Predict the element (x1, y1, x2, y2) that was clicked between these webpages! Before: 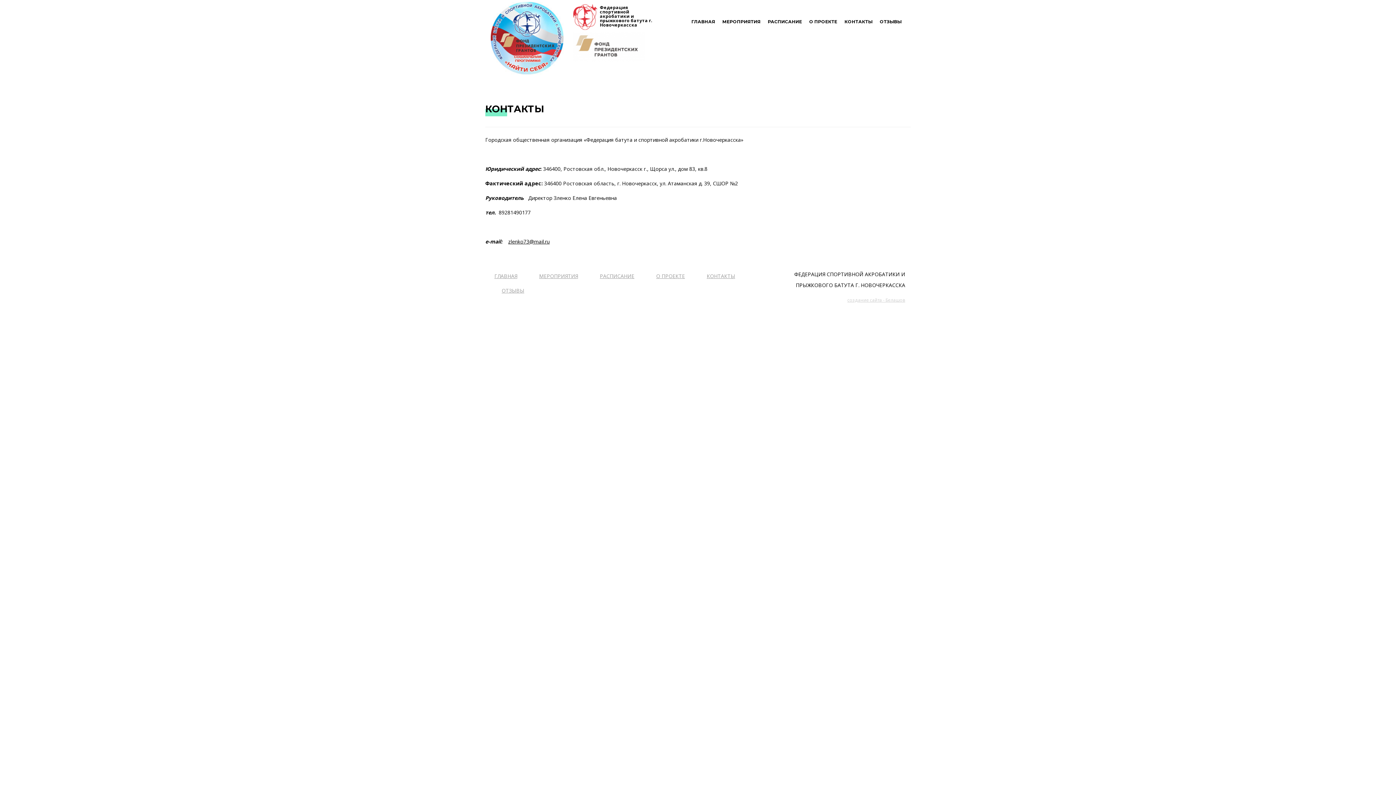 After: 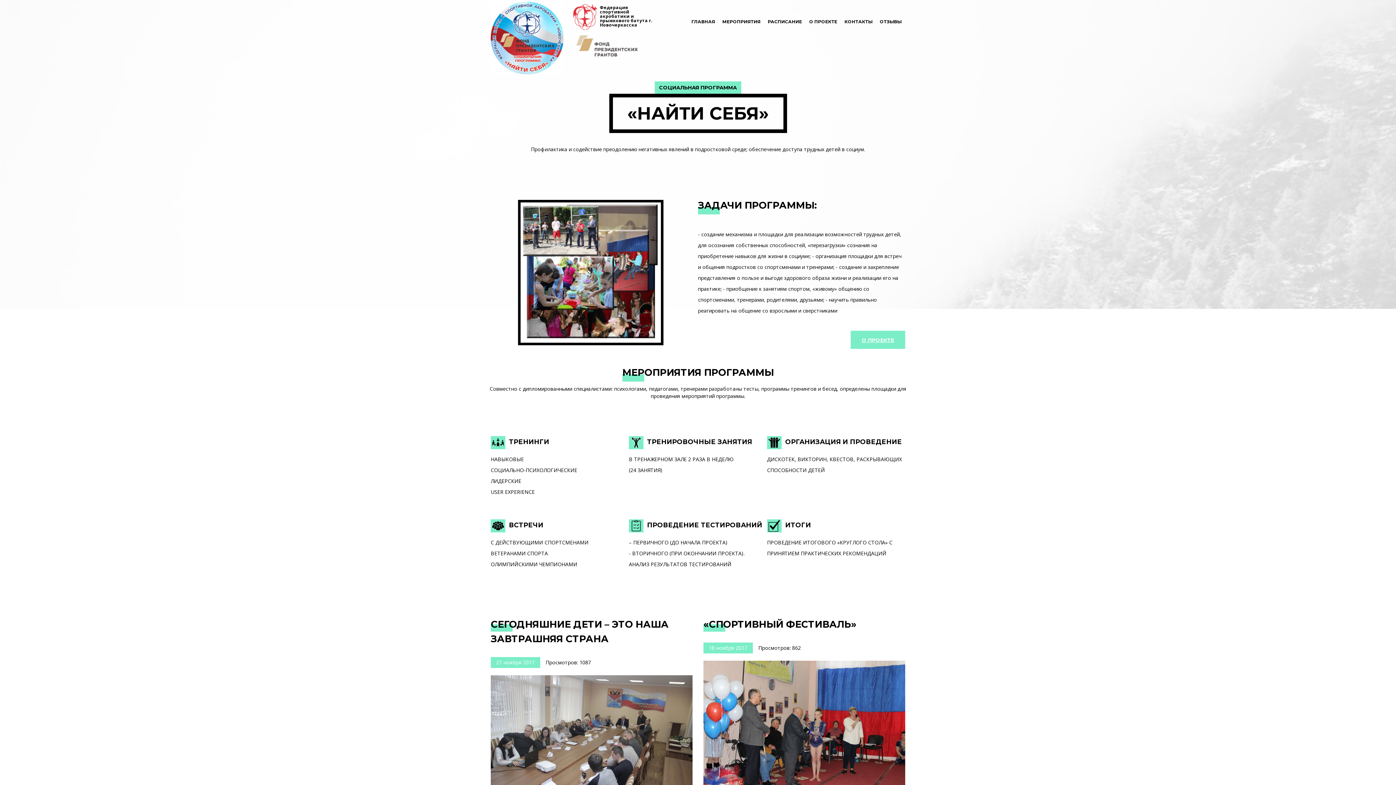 Action: label: ГЛАВНАЯ bbox: (688, 0, 718, 43)